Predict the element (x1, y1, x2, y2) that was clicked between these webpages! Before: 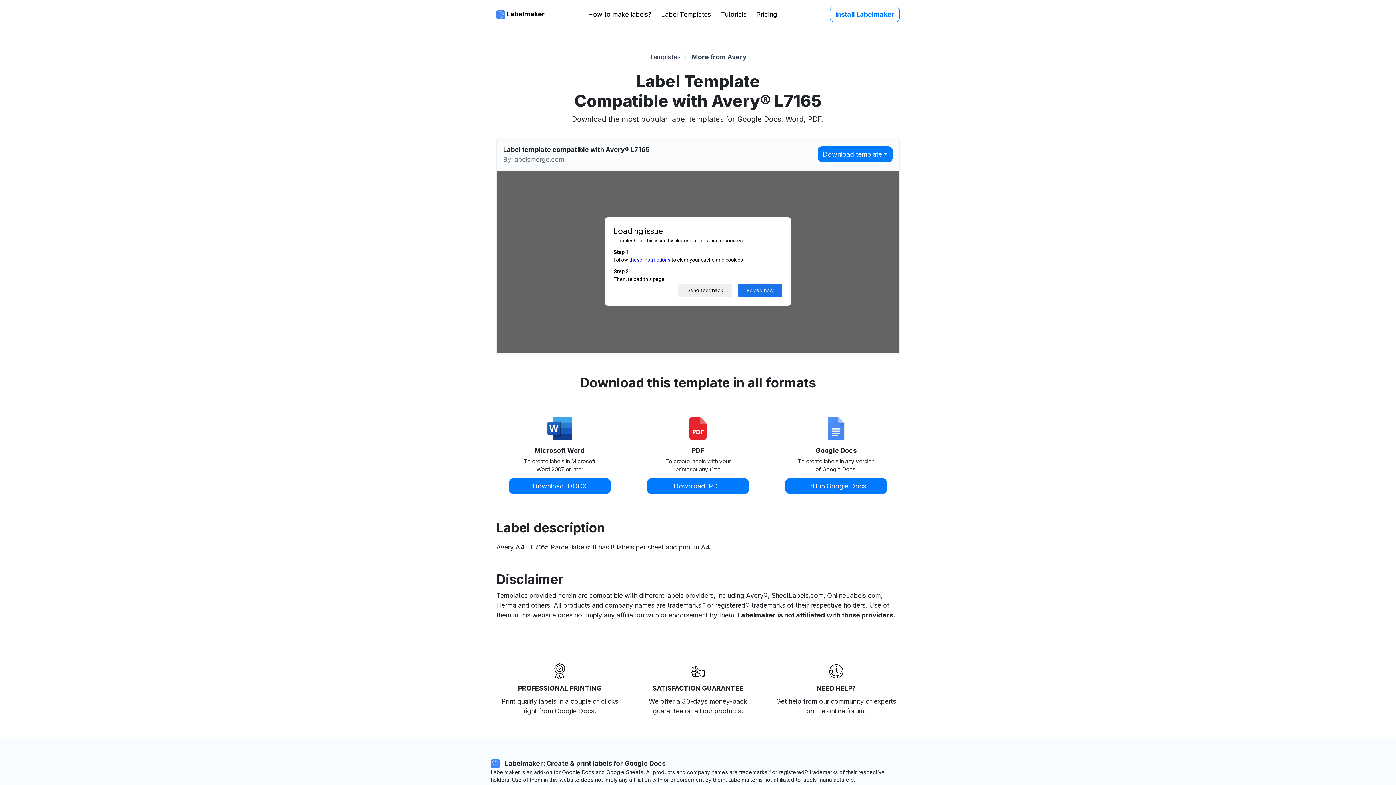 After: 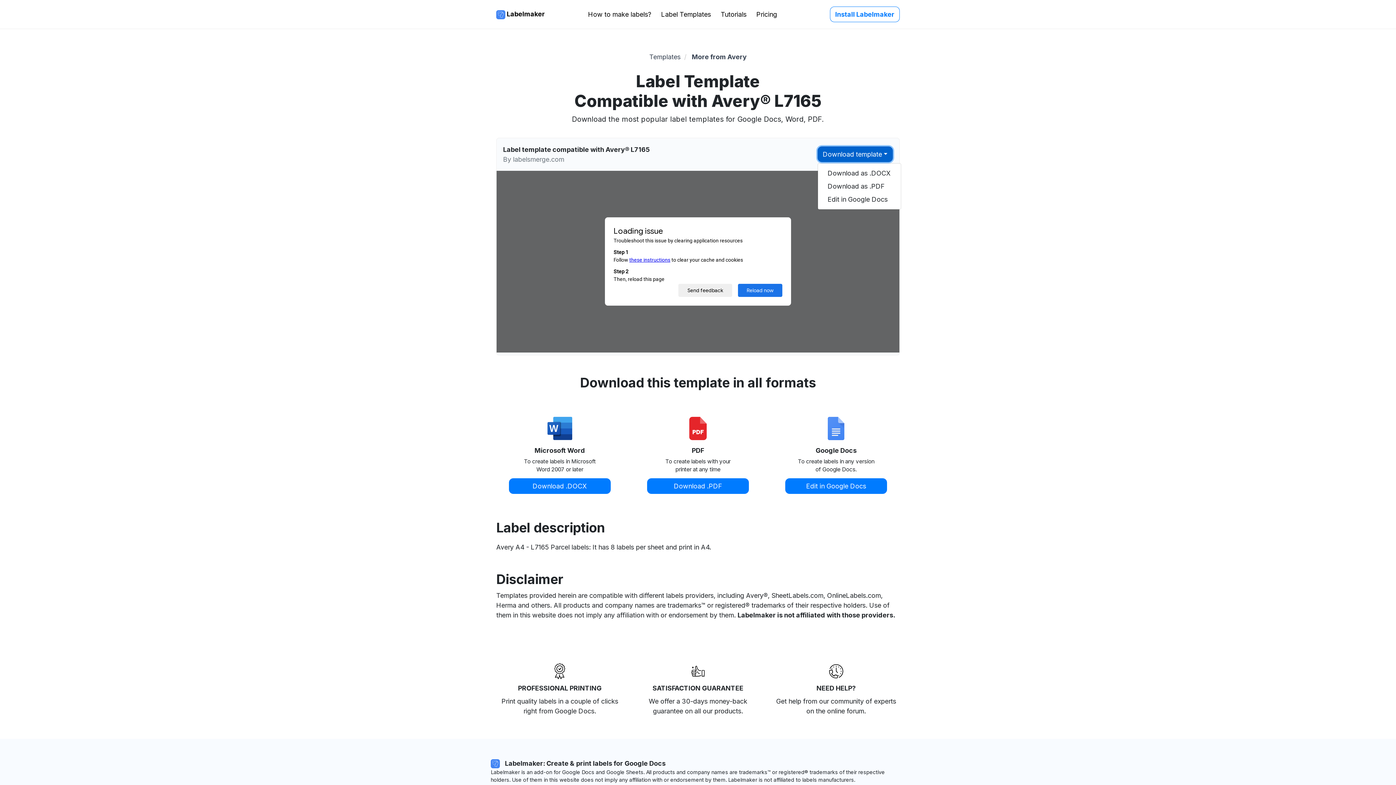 Action: label: Download template bbox: (817, 146, 893, 162)